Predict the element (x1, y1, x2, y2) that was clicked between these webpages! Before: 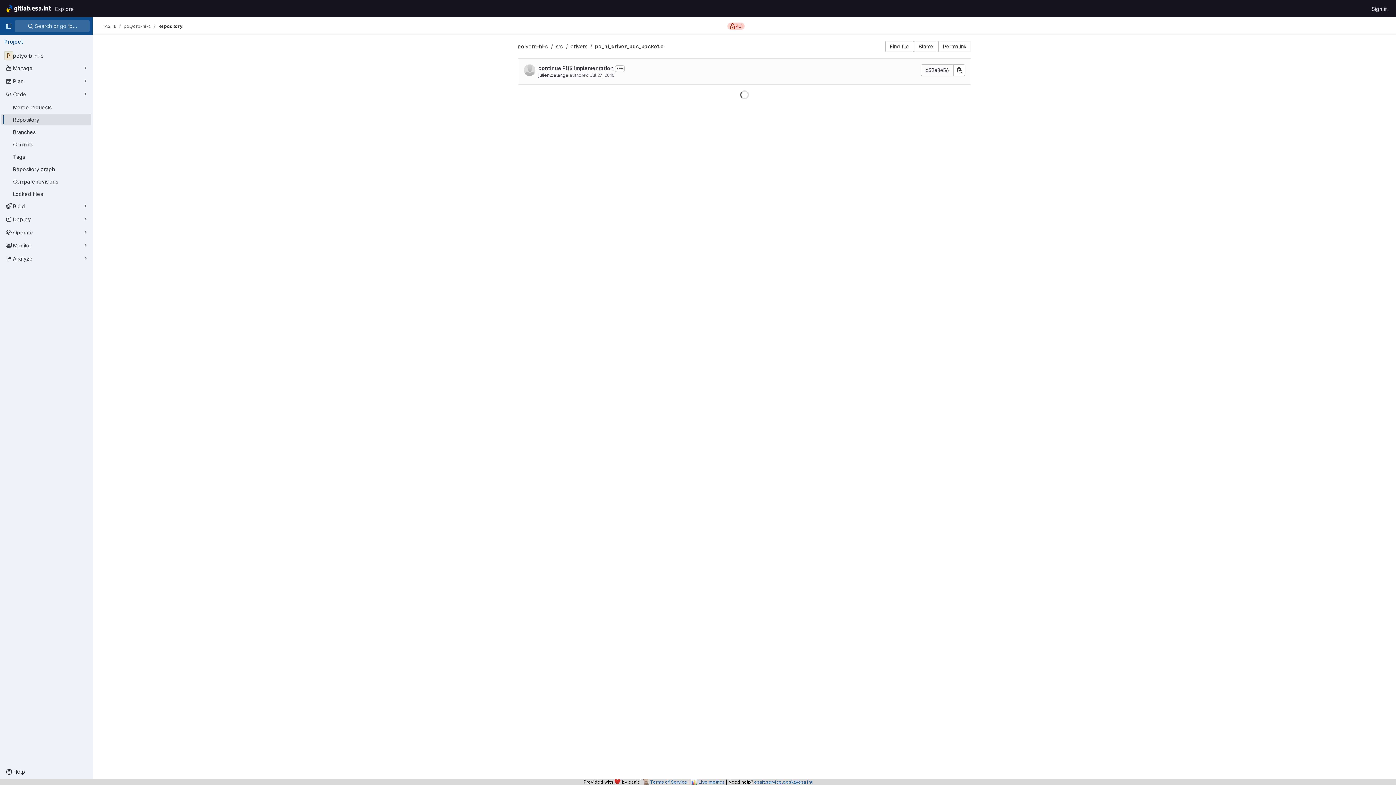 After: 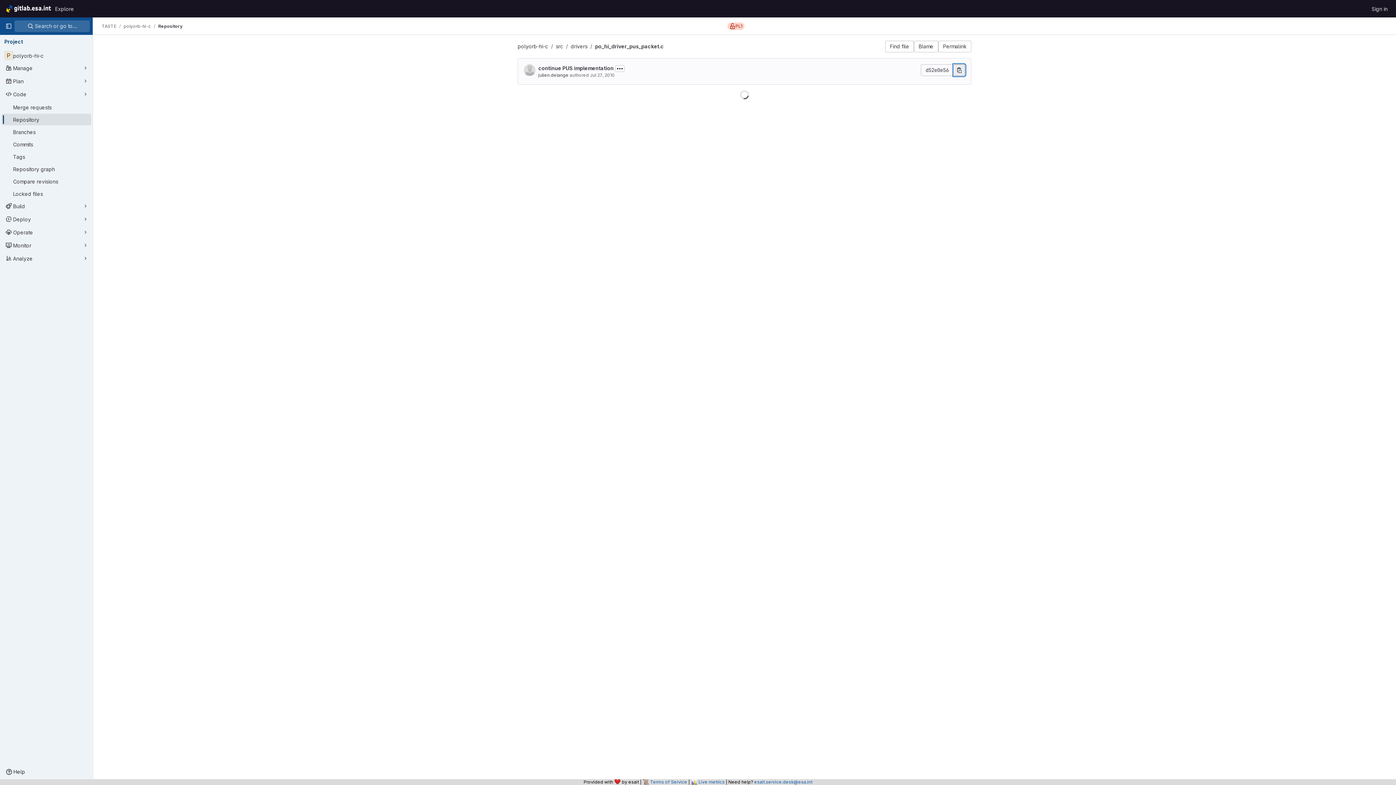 Action: bbox: (953, 64, 965, 76) label: Copy commit SHA